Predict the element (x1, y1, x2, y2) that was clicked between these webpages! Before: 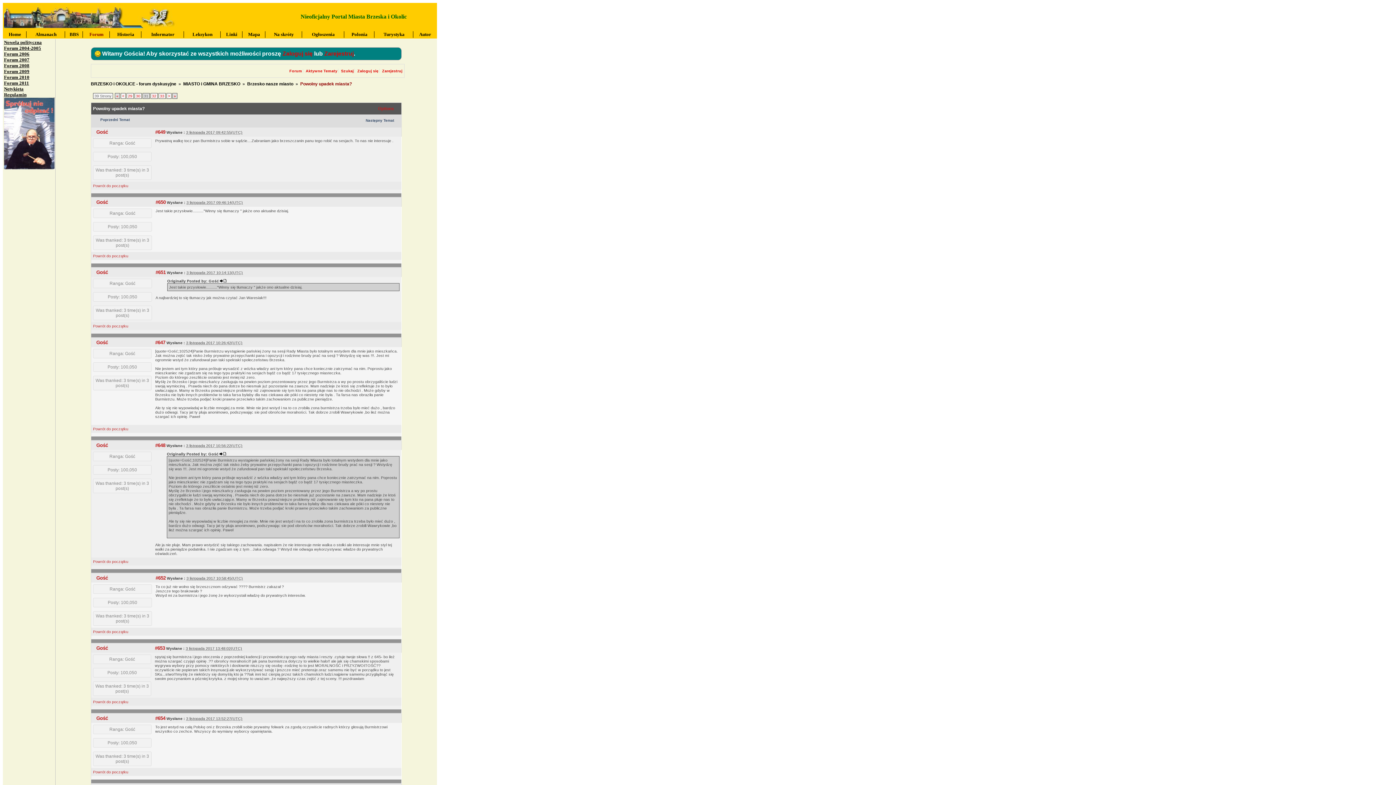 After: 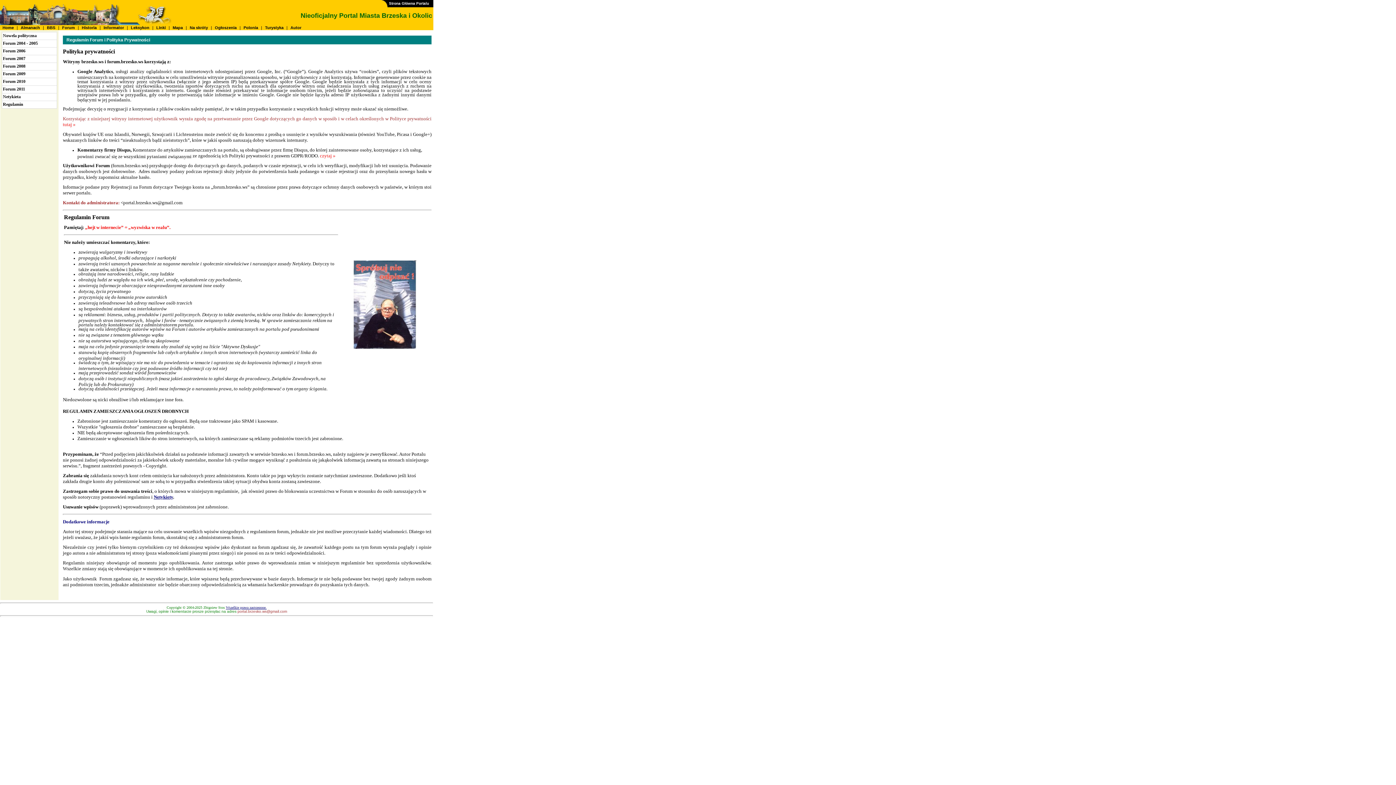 Action: bbox: (4, 92, 26, 97) label: Regulamin